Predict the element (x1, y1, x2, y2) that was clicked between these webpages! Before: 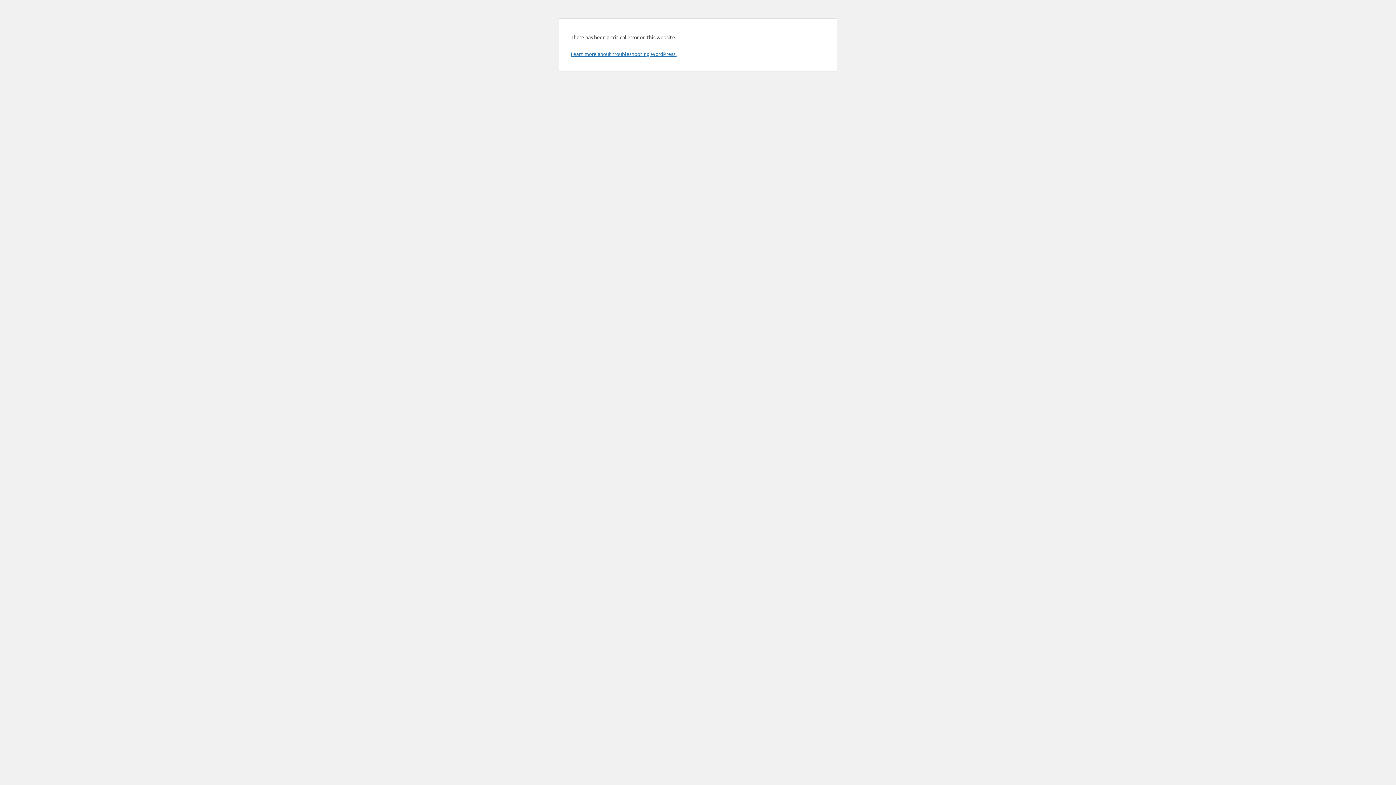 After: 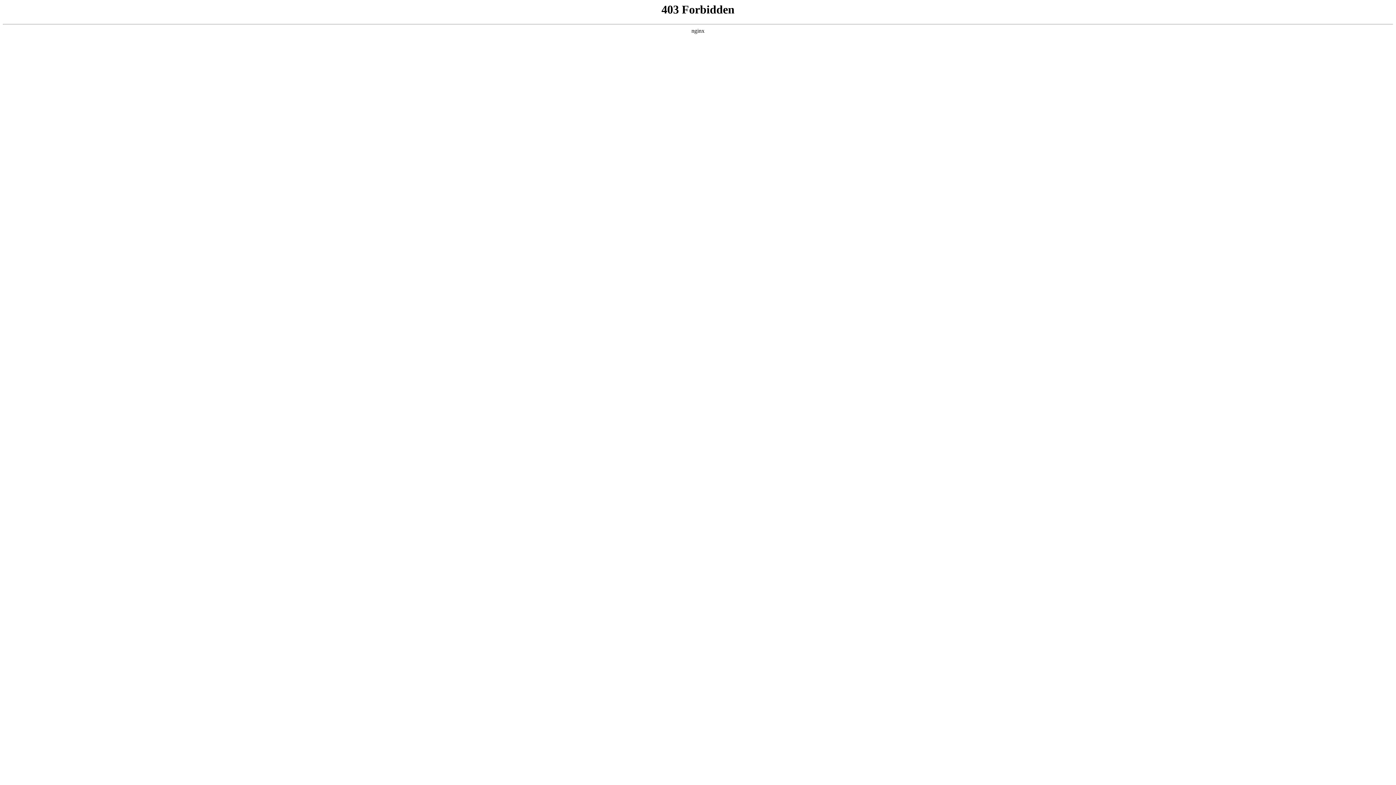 Action: bbox: (570, 50, 676, 57) label: Learn more about troubleshooting WordPress.